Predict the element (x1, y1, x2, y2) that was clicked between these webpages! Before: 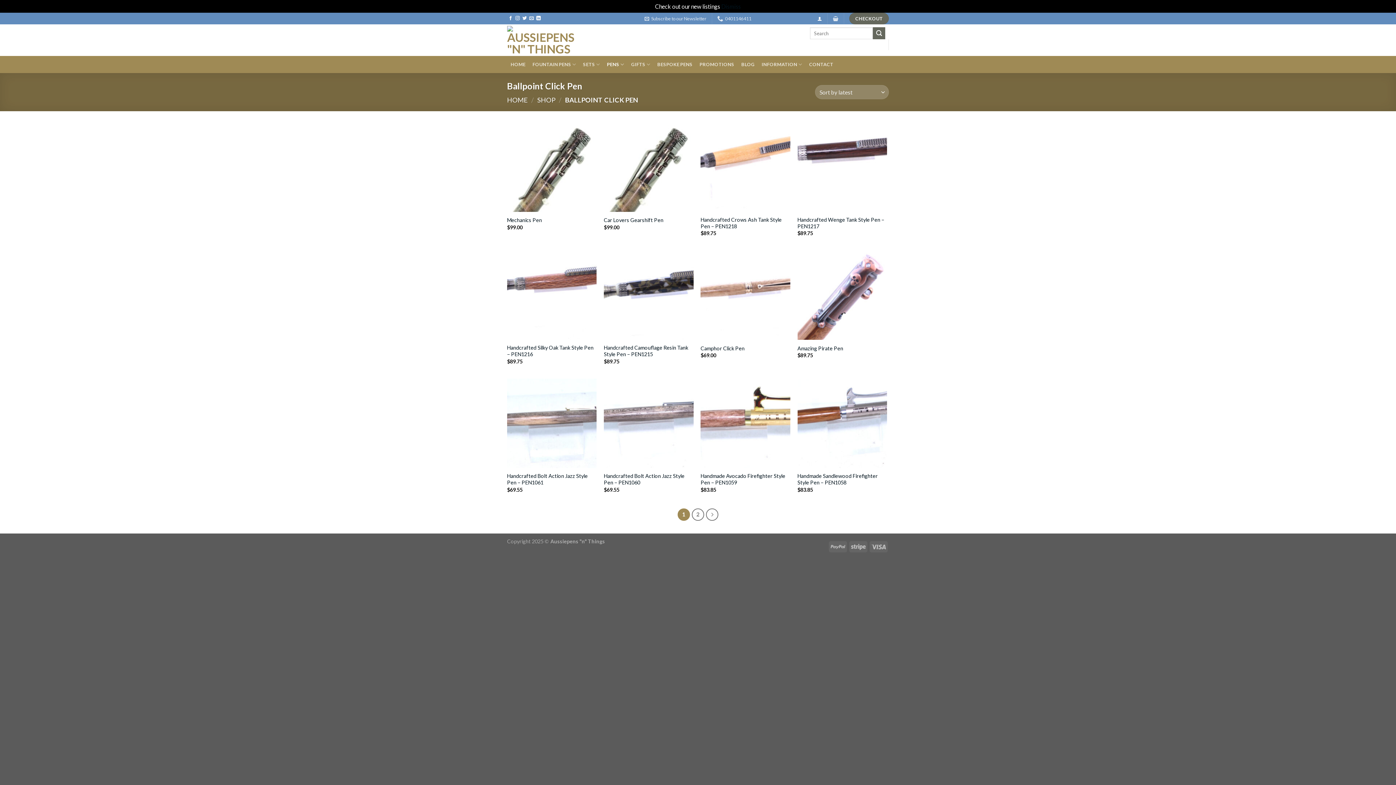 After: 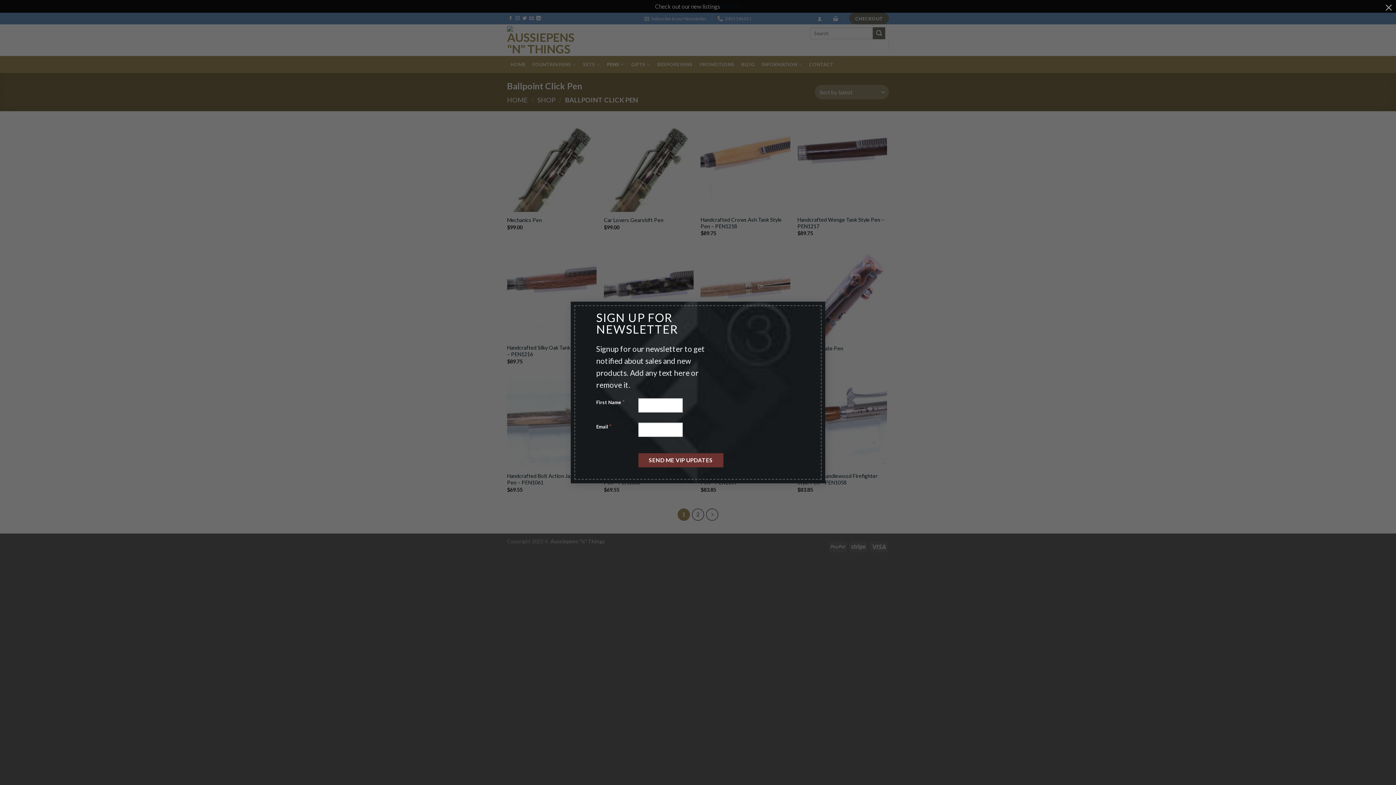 Action: bbox: (644, 13, 706, 24) label: Subscribe to our Newsletter